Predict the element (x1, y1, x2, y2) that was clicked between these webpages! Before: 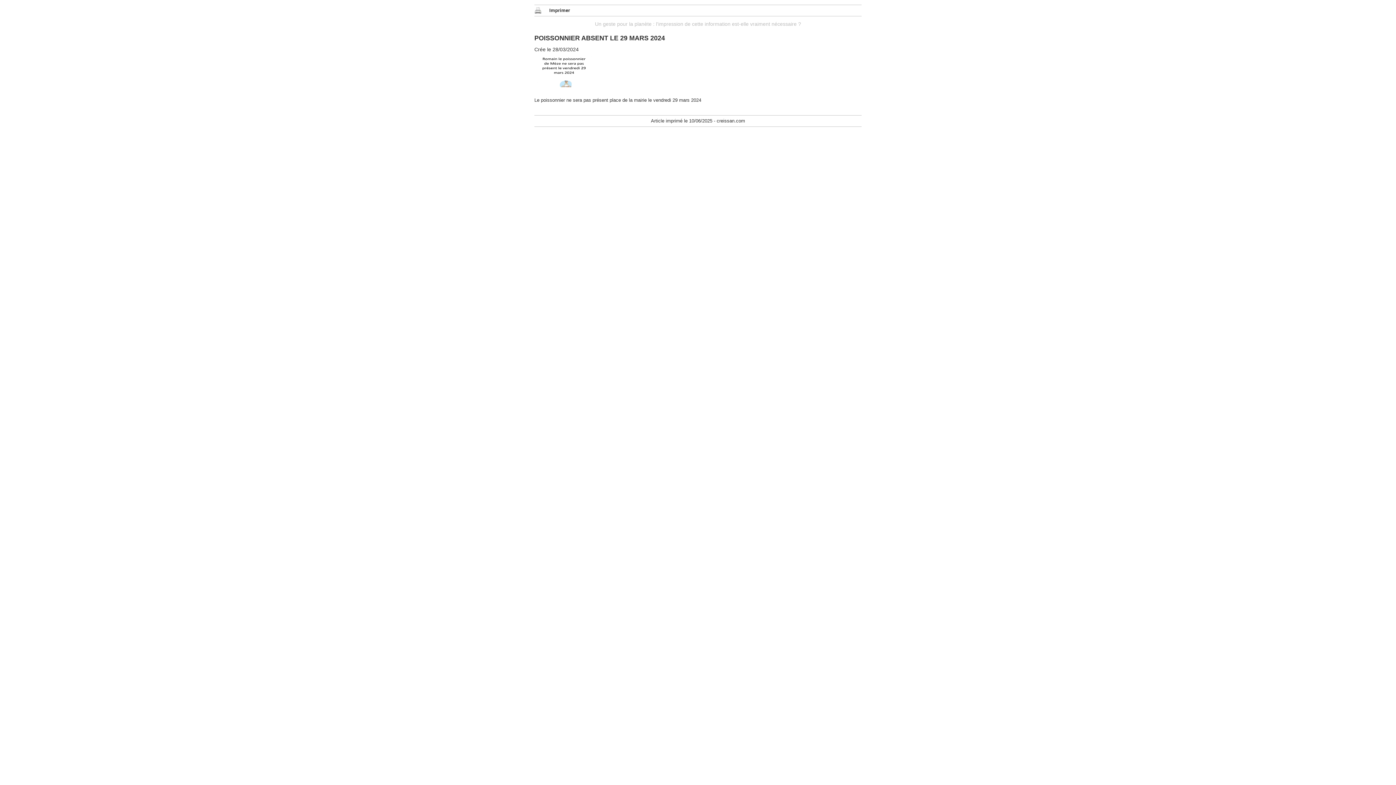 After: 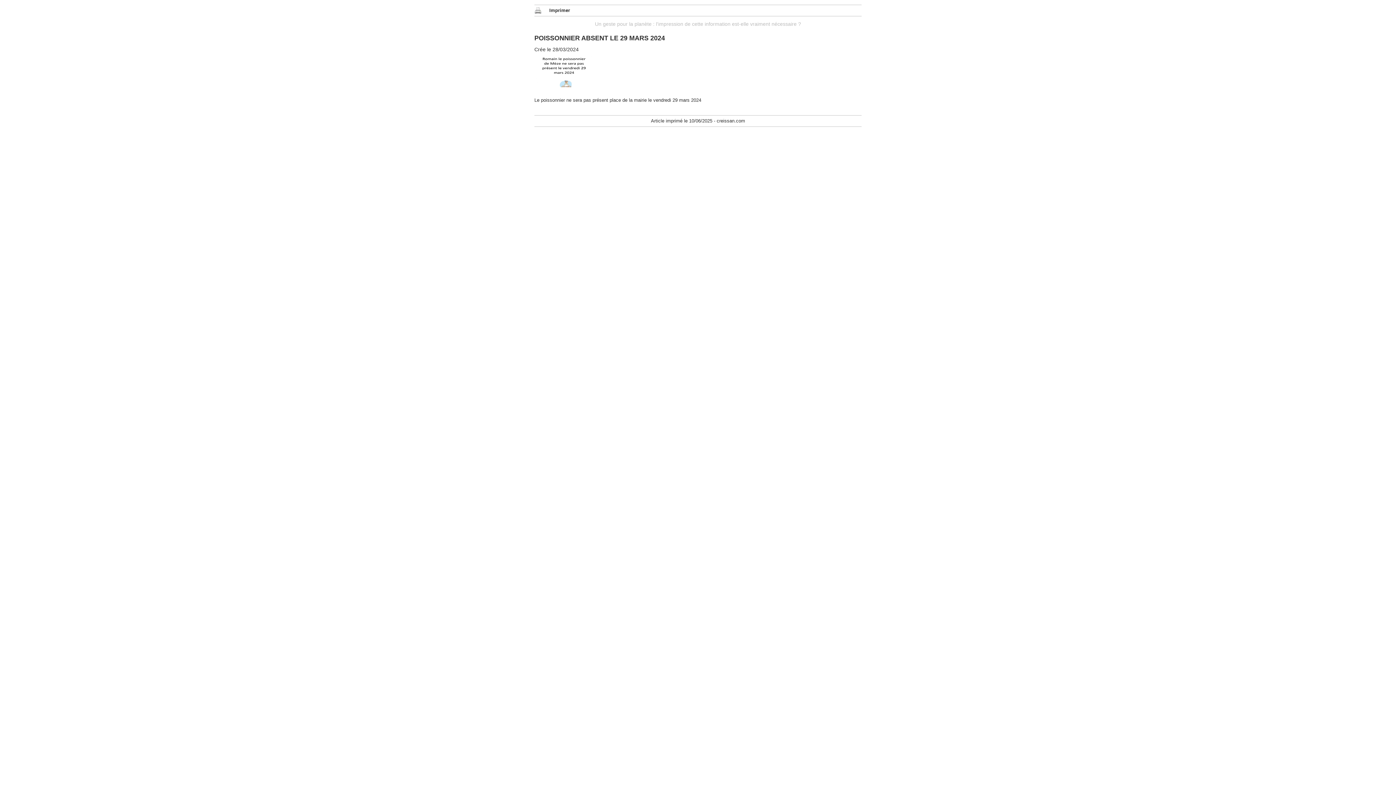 Action: bbox: (534, 6, 541, 14) label: Imprimer cet article